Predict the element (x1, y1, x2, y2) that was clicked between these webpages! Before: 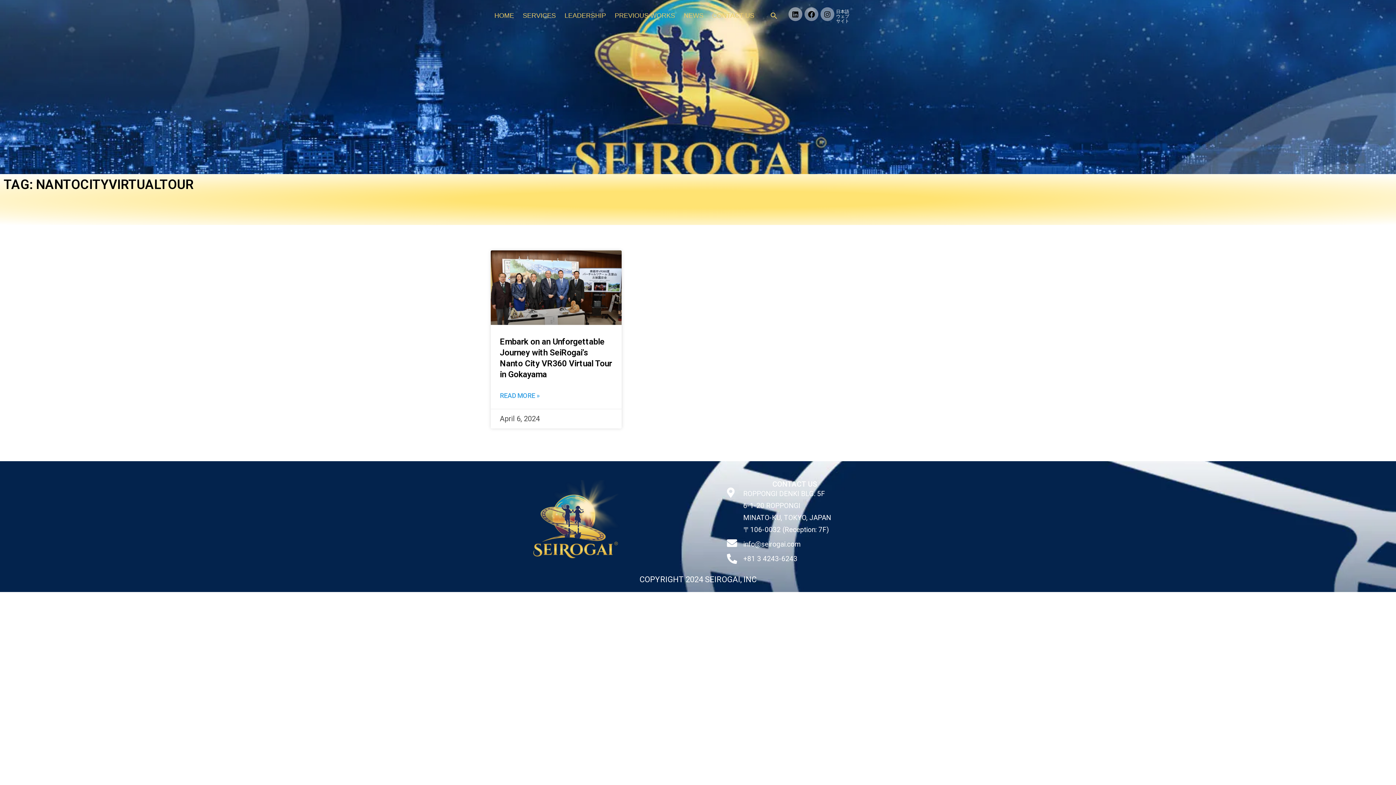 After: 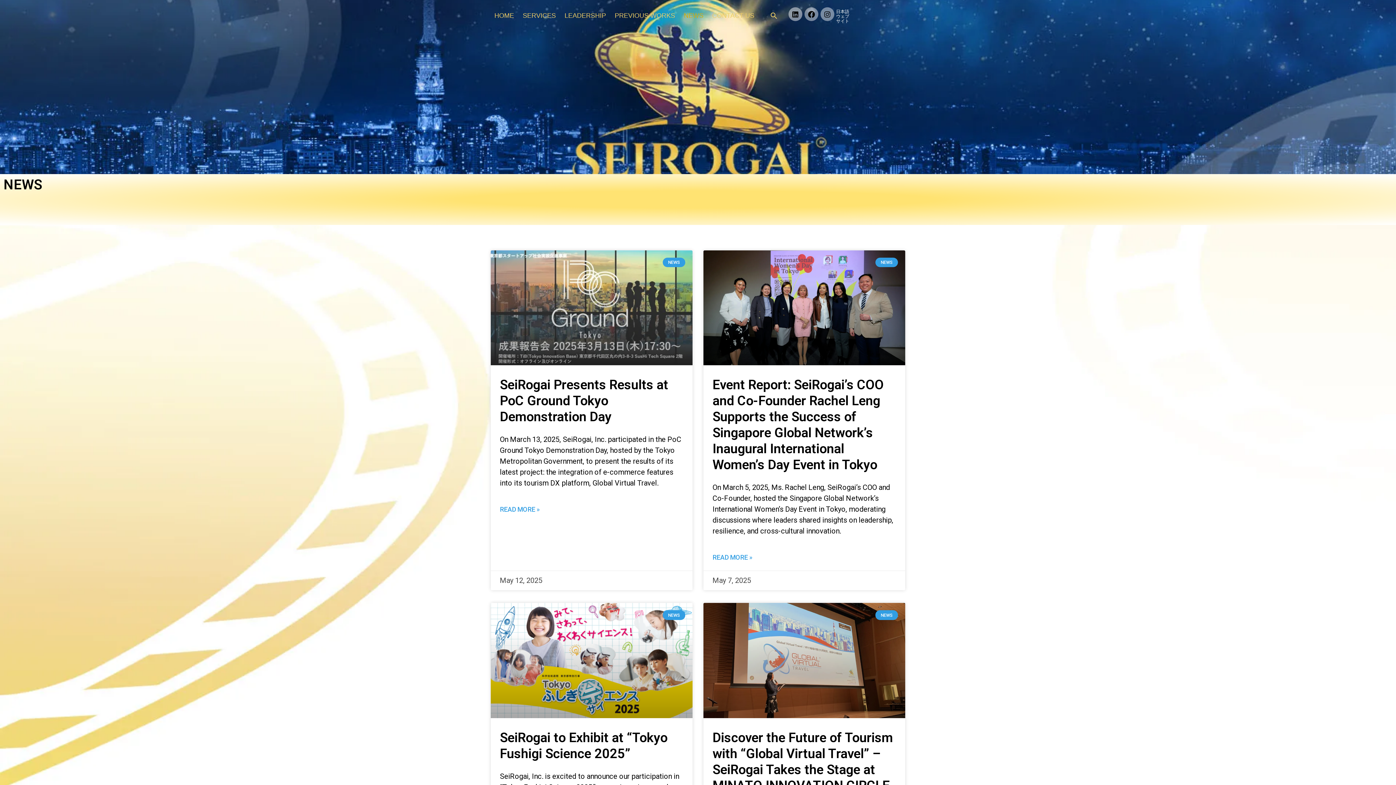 Action: bbox: (684, 7, 703, 24) label: NEWS